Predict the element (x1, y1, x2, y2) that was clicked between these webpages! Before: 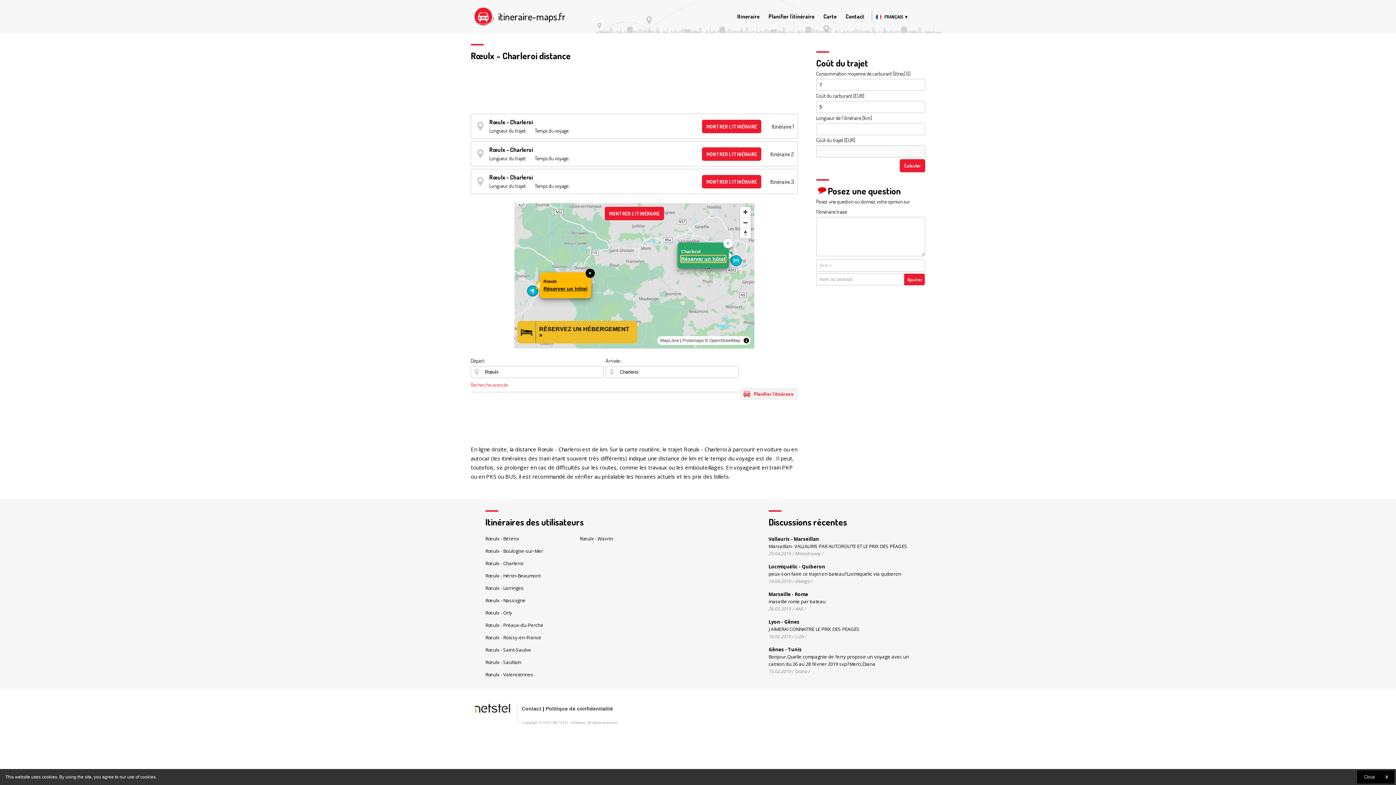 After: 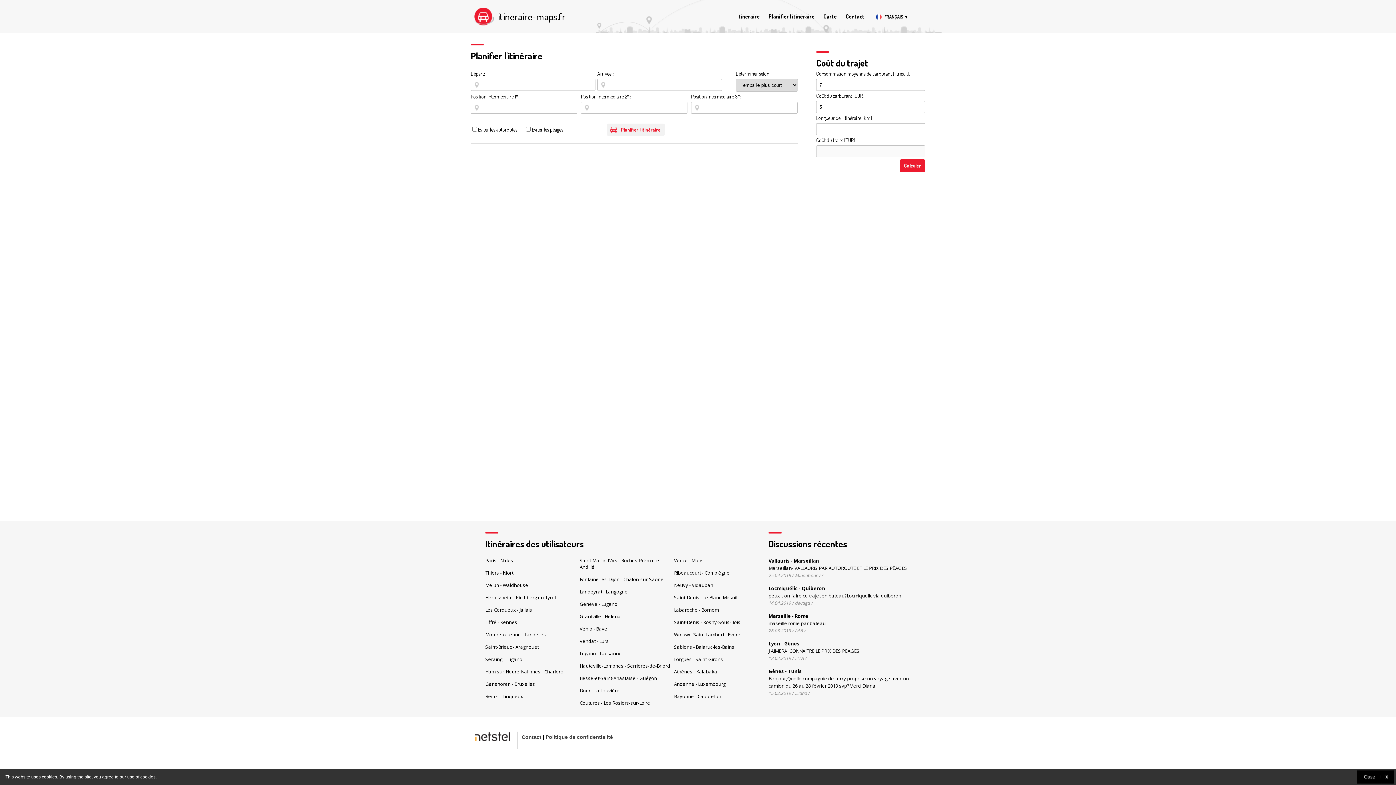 Action: label: Planifier l'itinéraire bbox: (768, 13, 814, 20)